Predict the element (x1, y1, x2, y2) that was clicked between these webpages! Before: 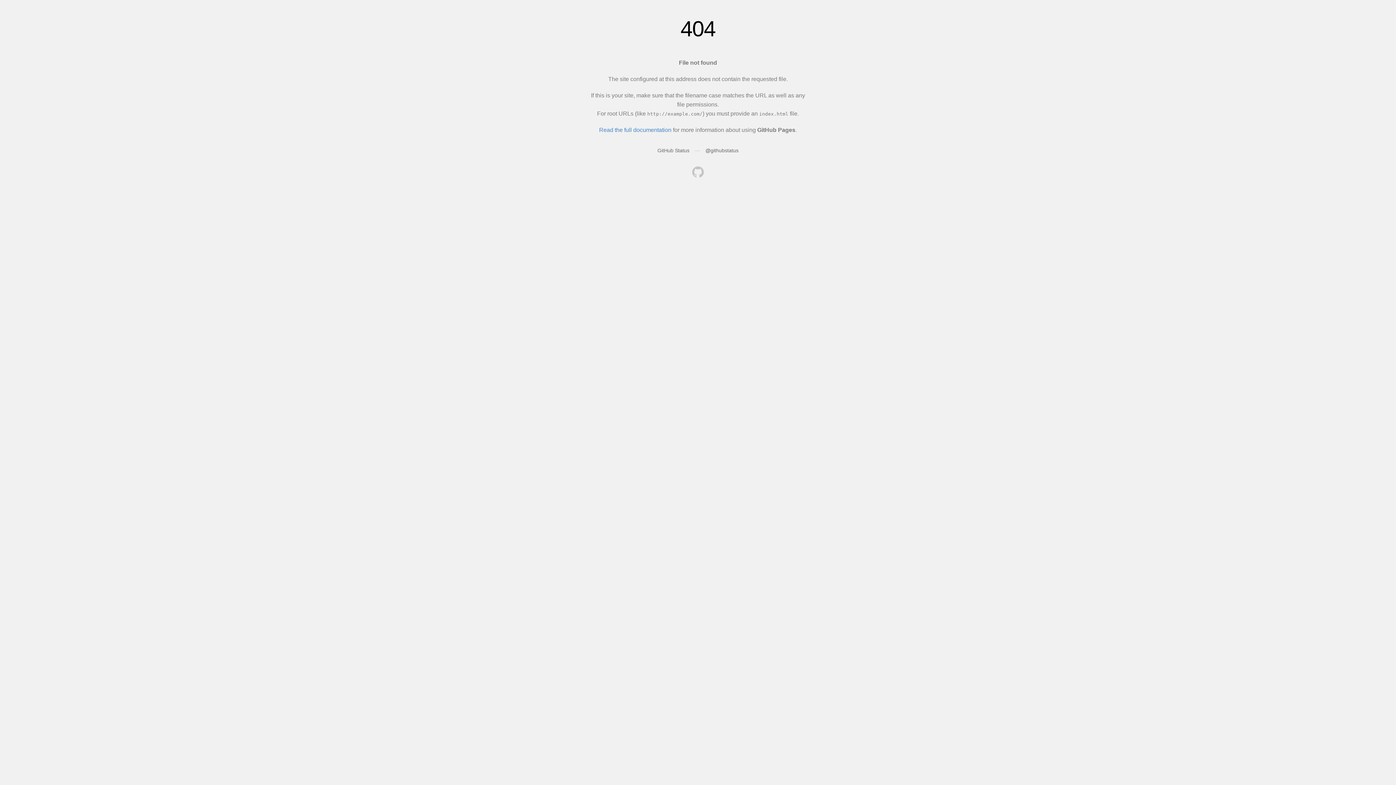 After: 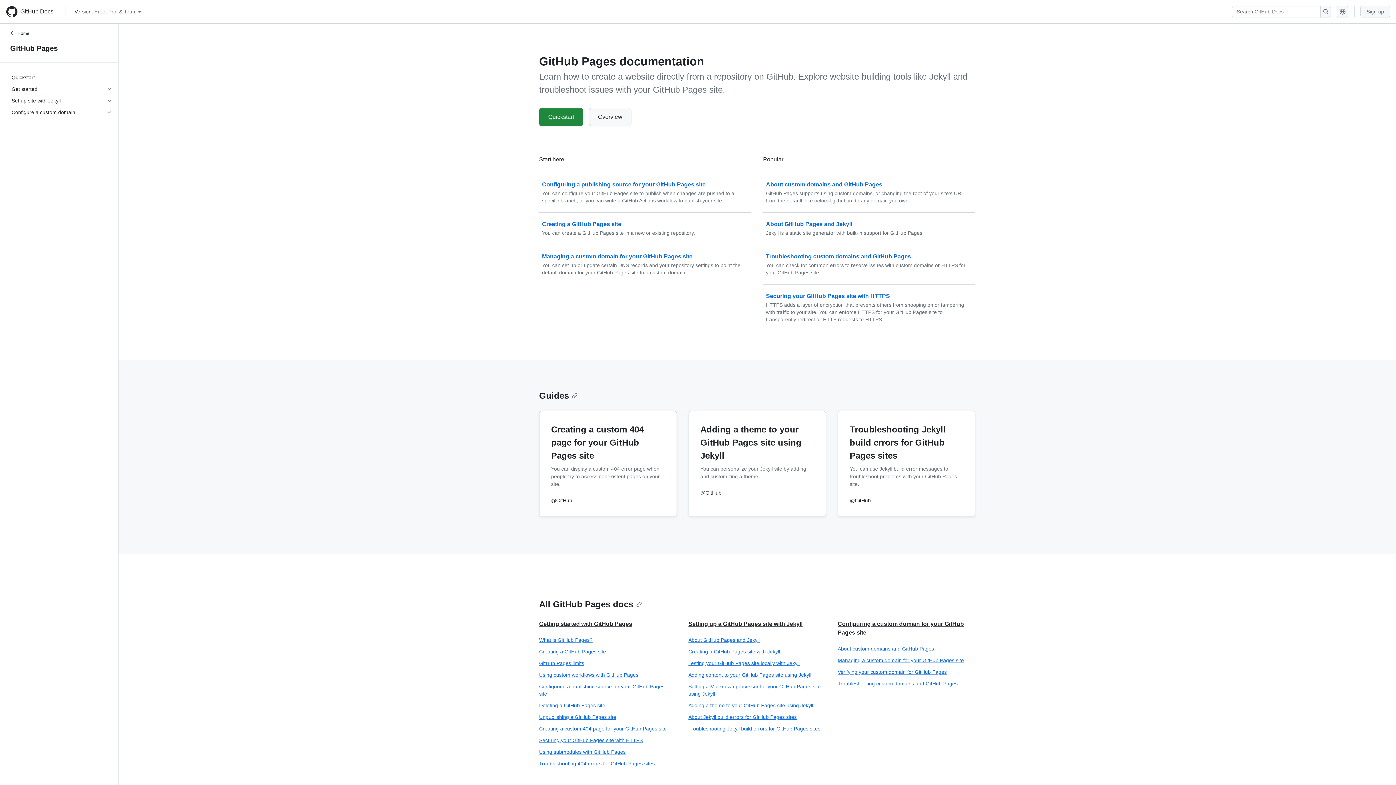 Action: label: Read the full documentation bbox: (599, 126, 671, 133)